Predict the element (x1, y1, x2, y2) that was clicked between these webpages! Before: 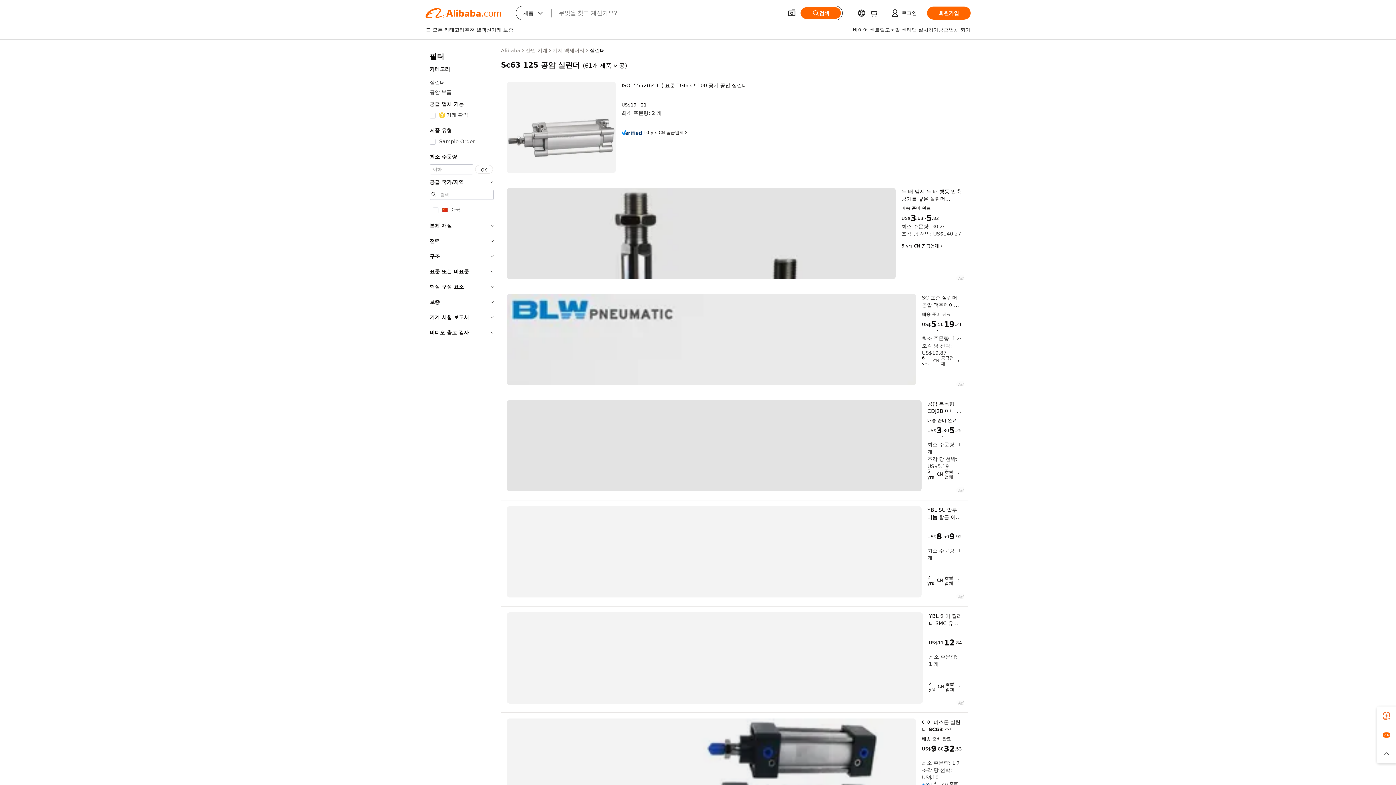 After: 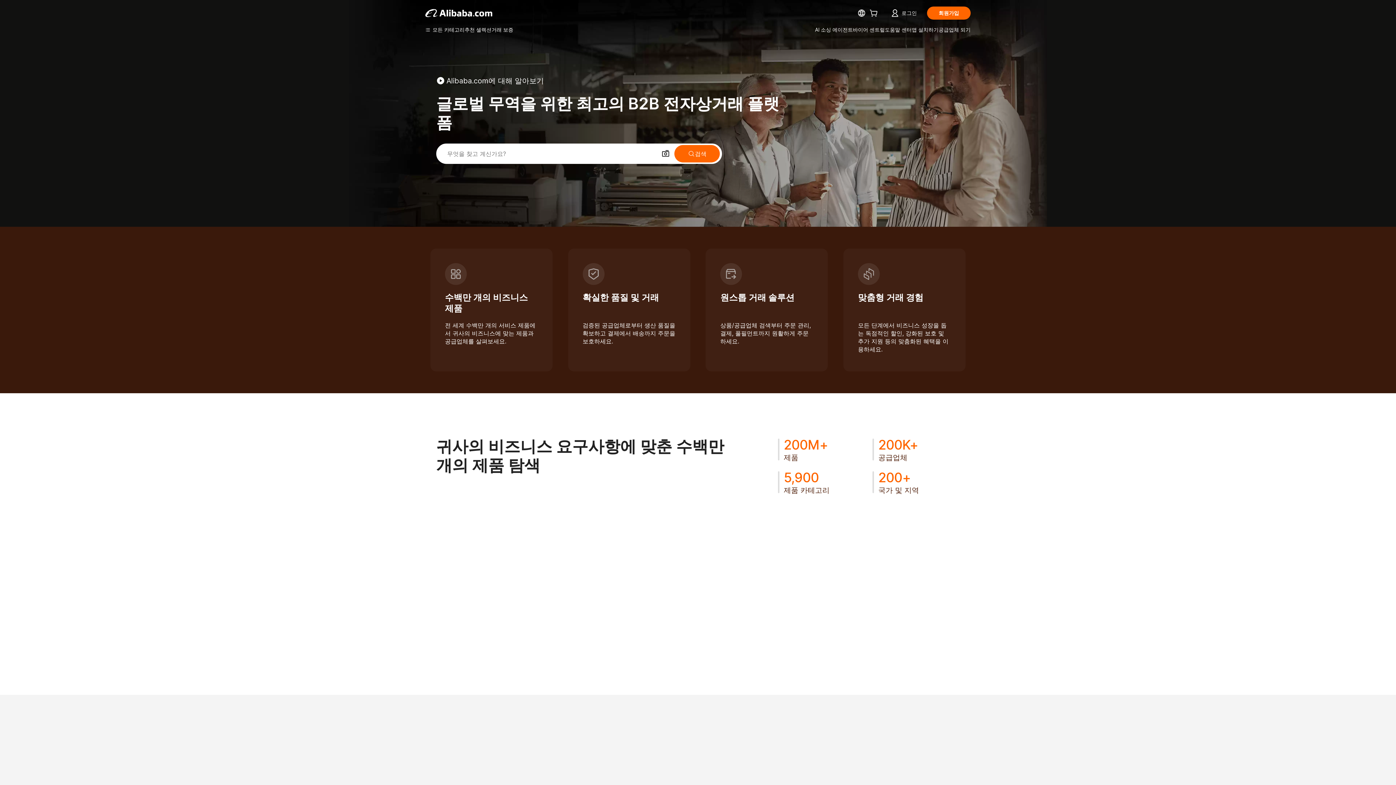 Action: bbox: (501, 46, 520, 54) label: Alibaba